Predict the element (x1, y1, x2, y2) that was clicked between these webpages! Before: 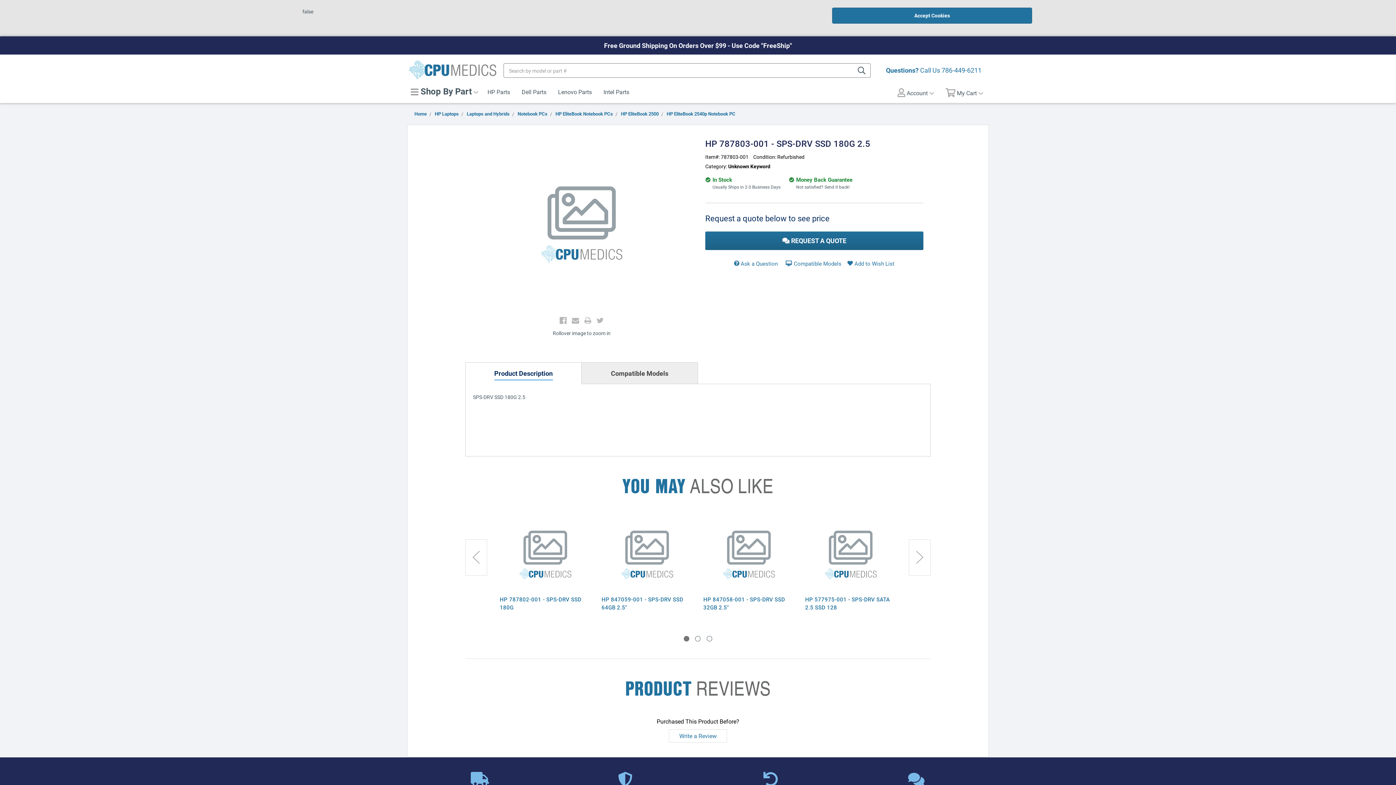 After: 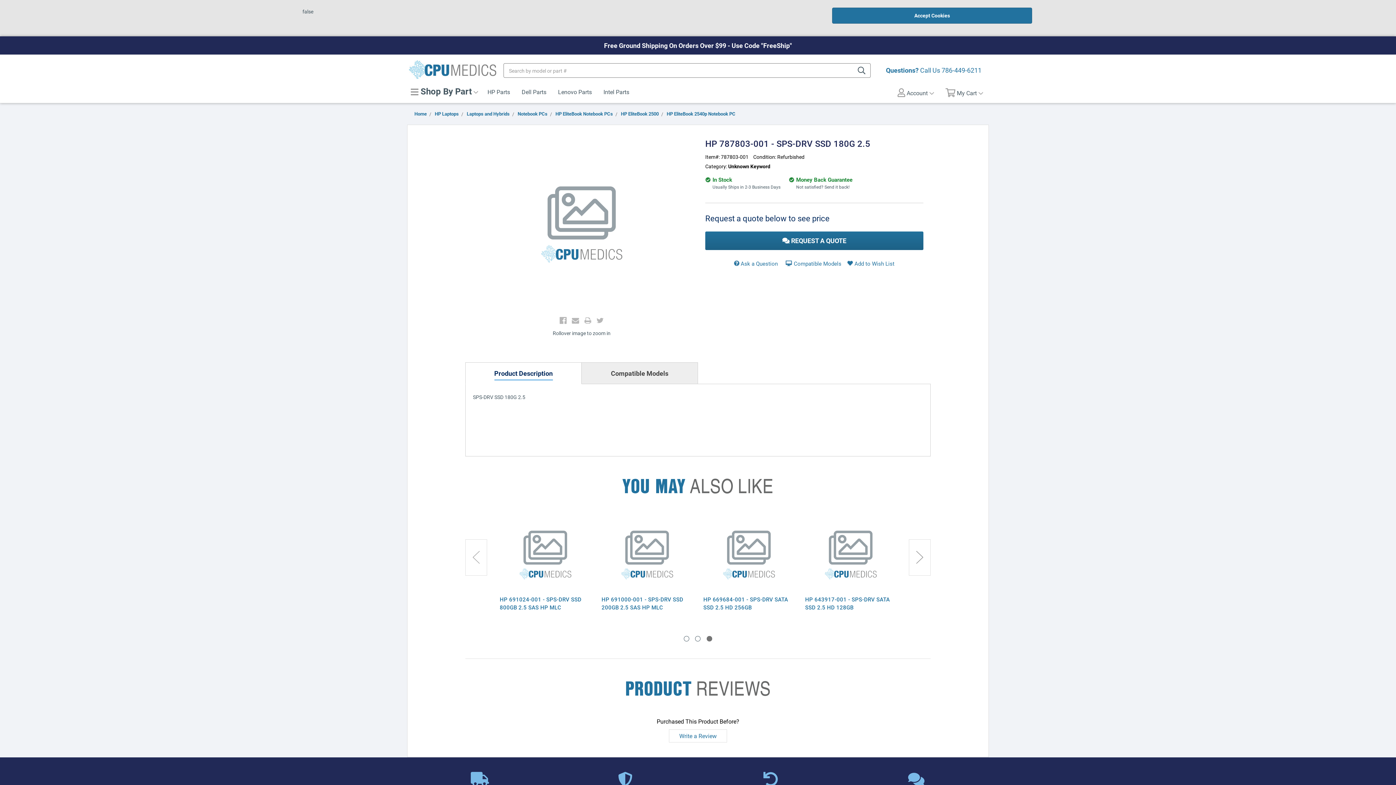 Action: label: Previous bbox: (465, 539, 487, 575)